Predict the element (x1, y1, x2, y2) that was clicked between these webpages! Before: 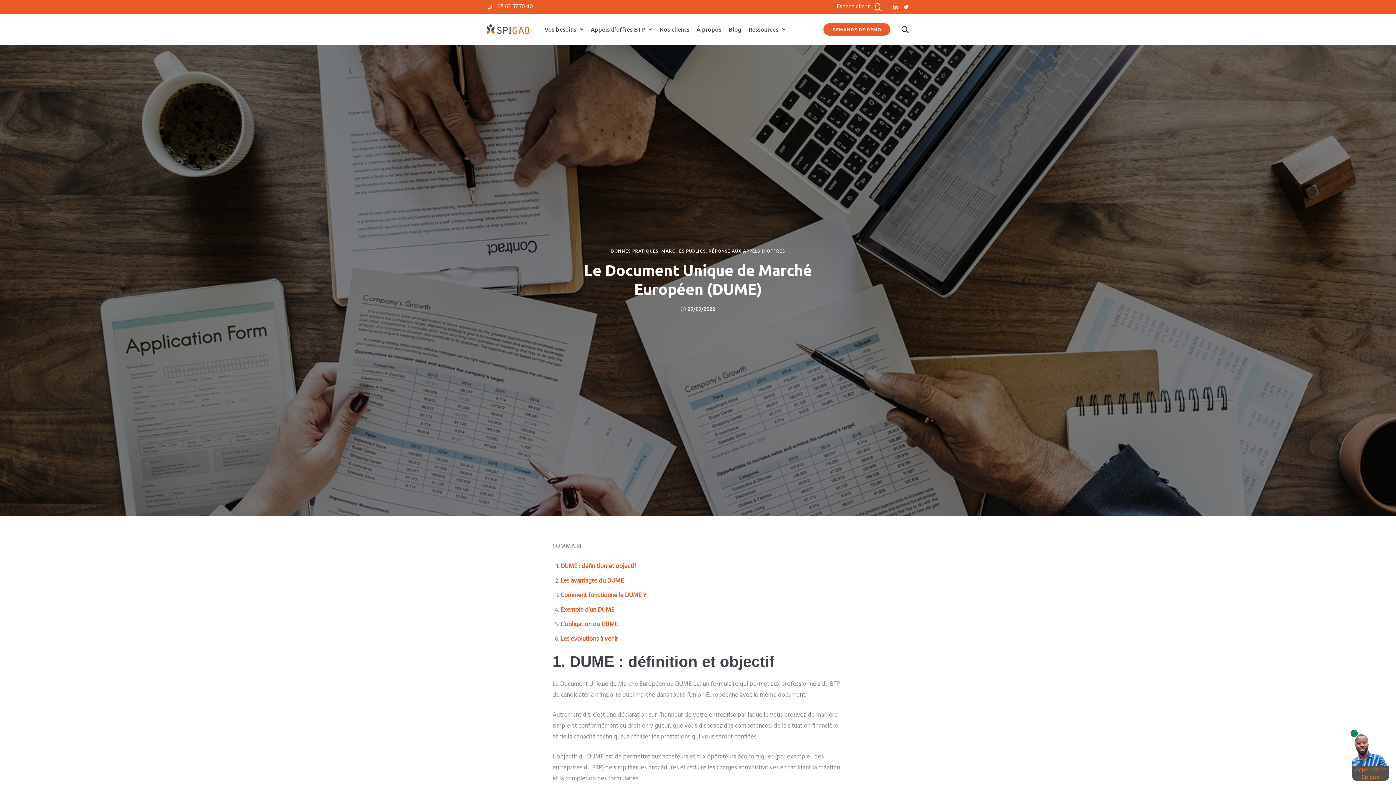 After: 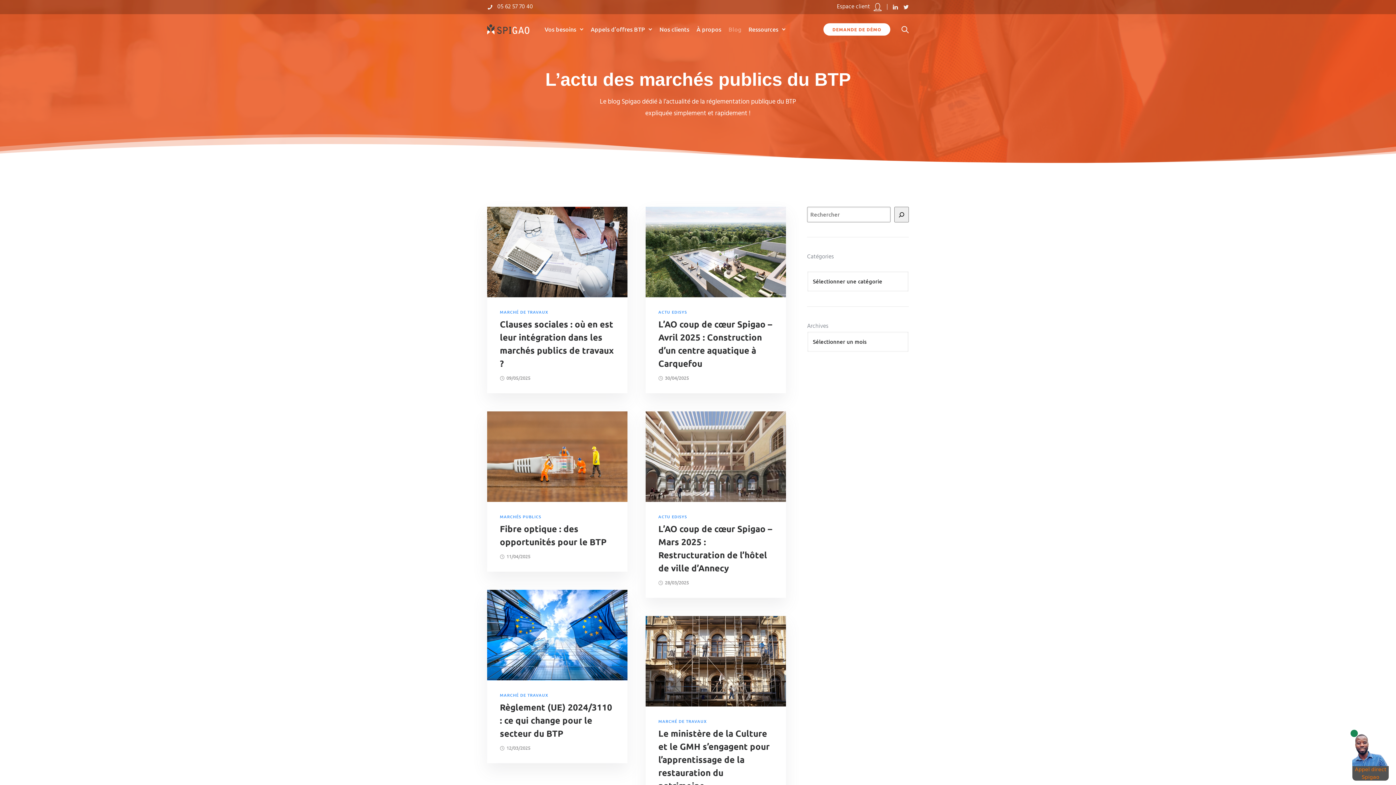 Action: bbox: (725, 21, 745, 36) label: Blog